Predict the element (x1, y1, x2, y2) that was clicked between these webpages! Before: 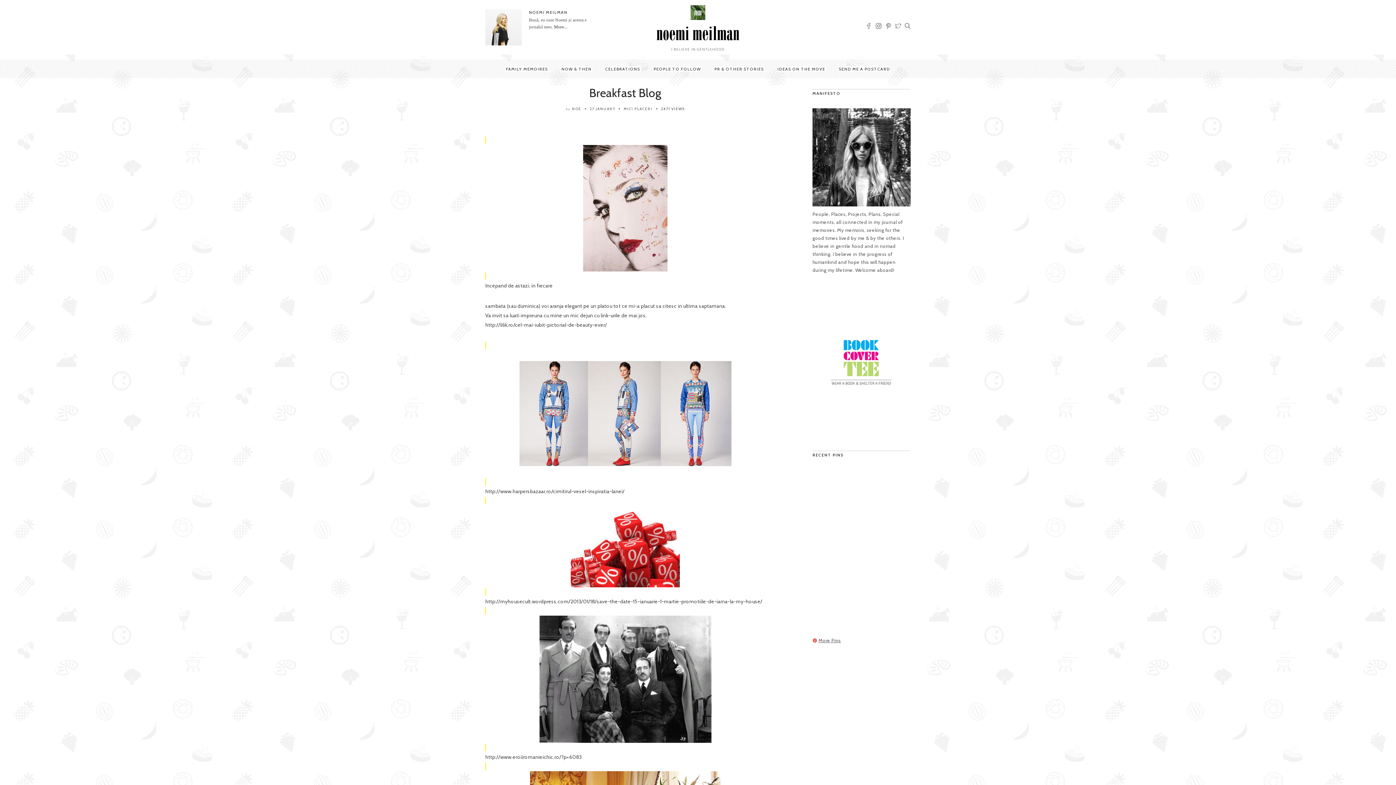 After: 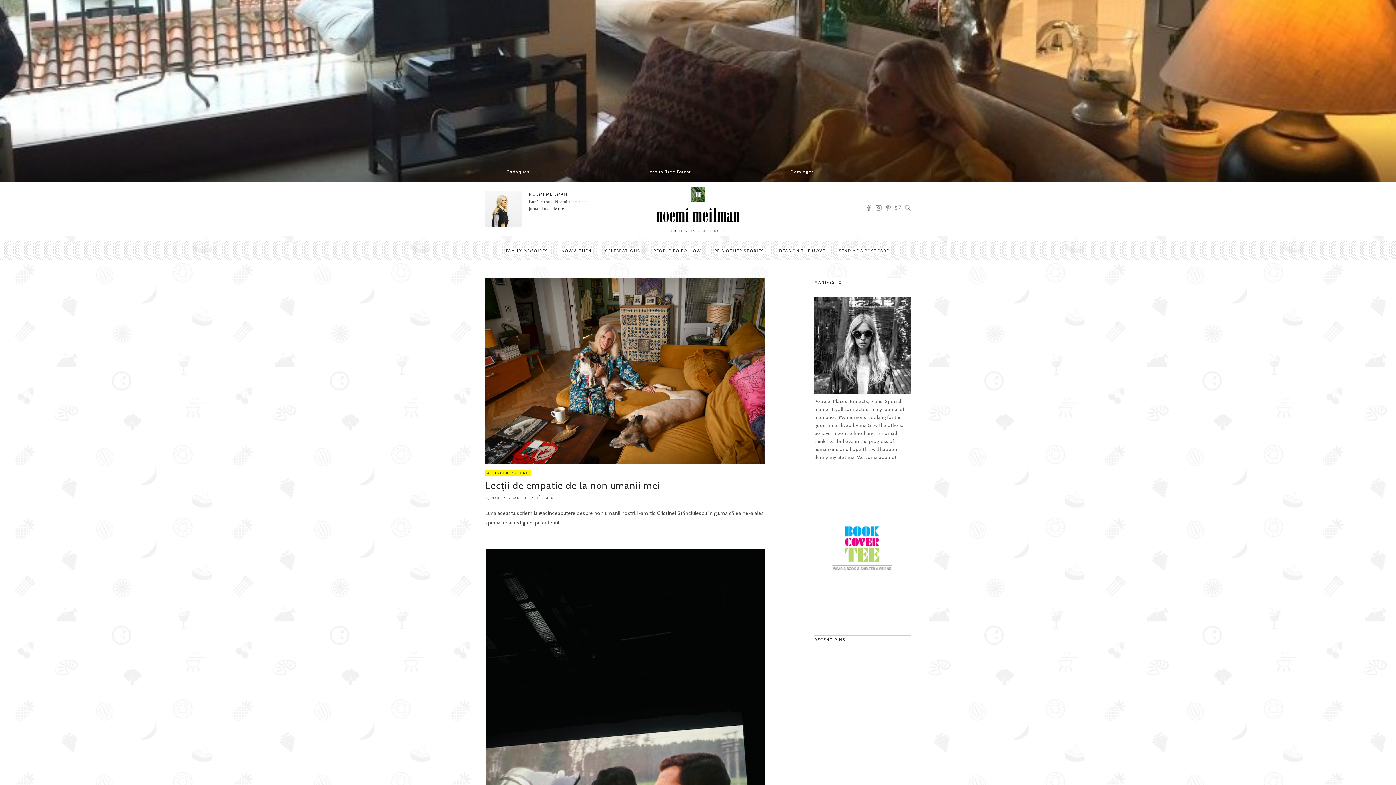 Action: bbox: (630, 49, 765, 55)